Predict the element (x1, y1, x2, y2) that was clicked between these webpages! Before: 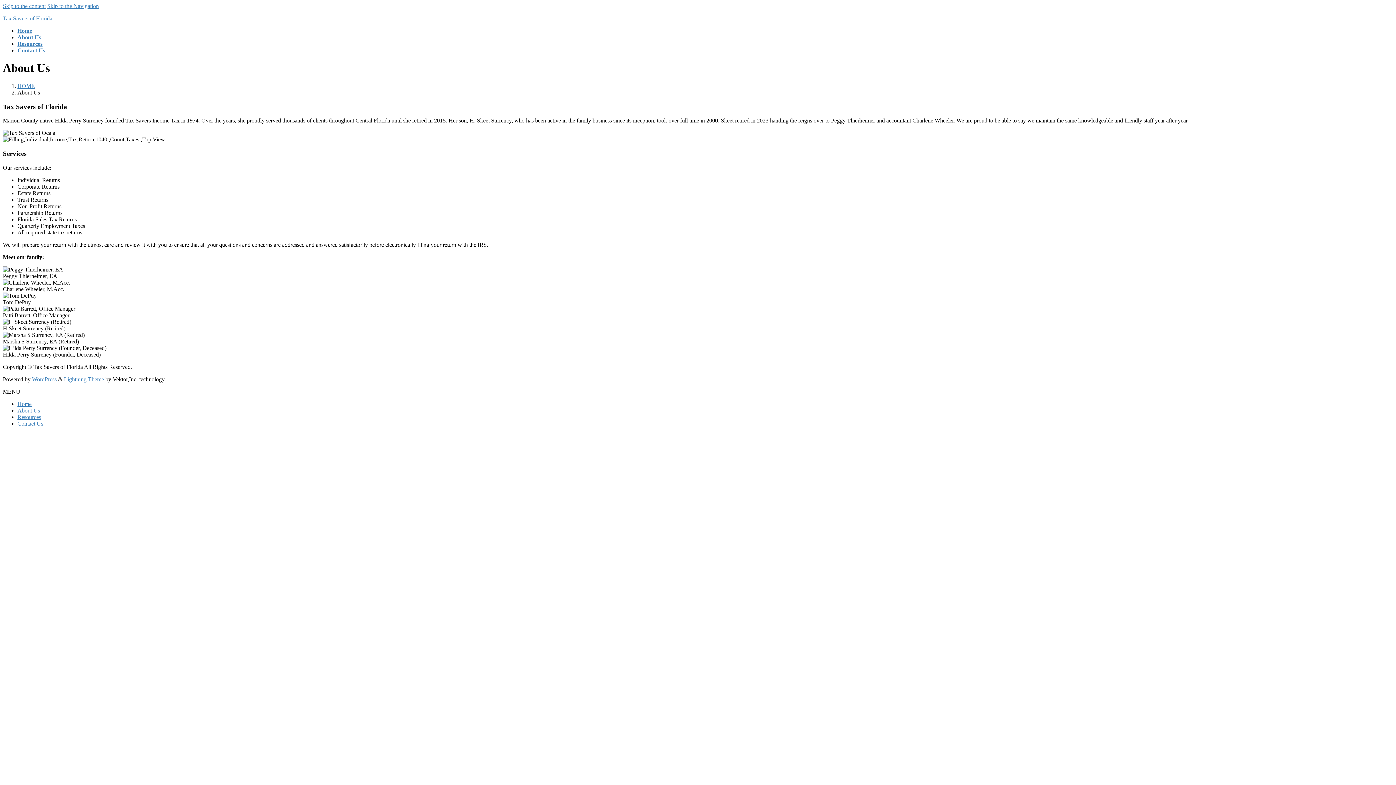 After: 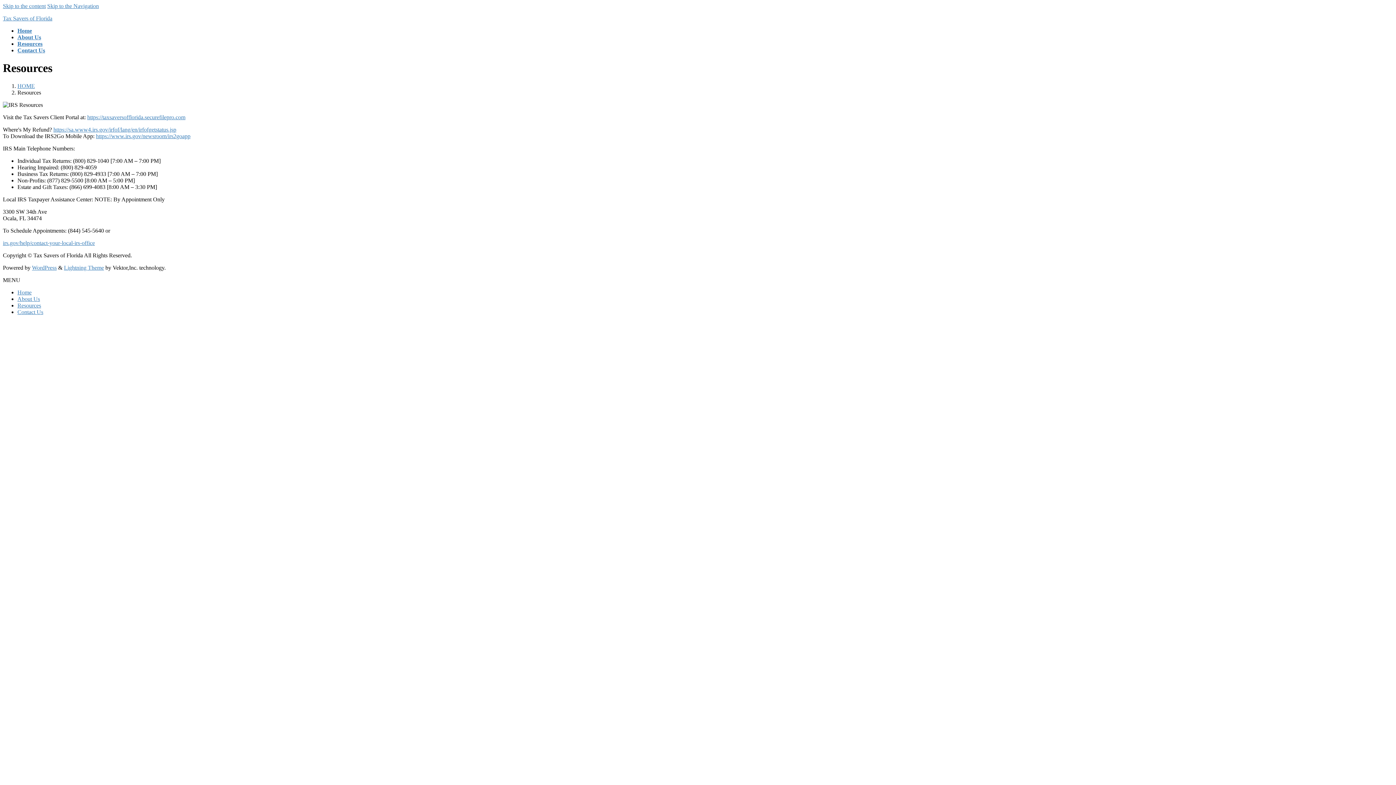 Action: bbox: (17, 414, 41, 420) label: Resources